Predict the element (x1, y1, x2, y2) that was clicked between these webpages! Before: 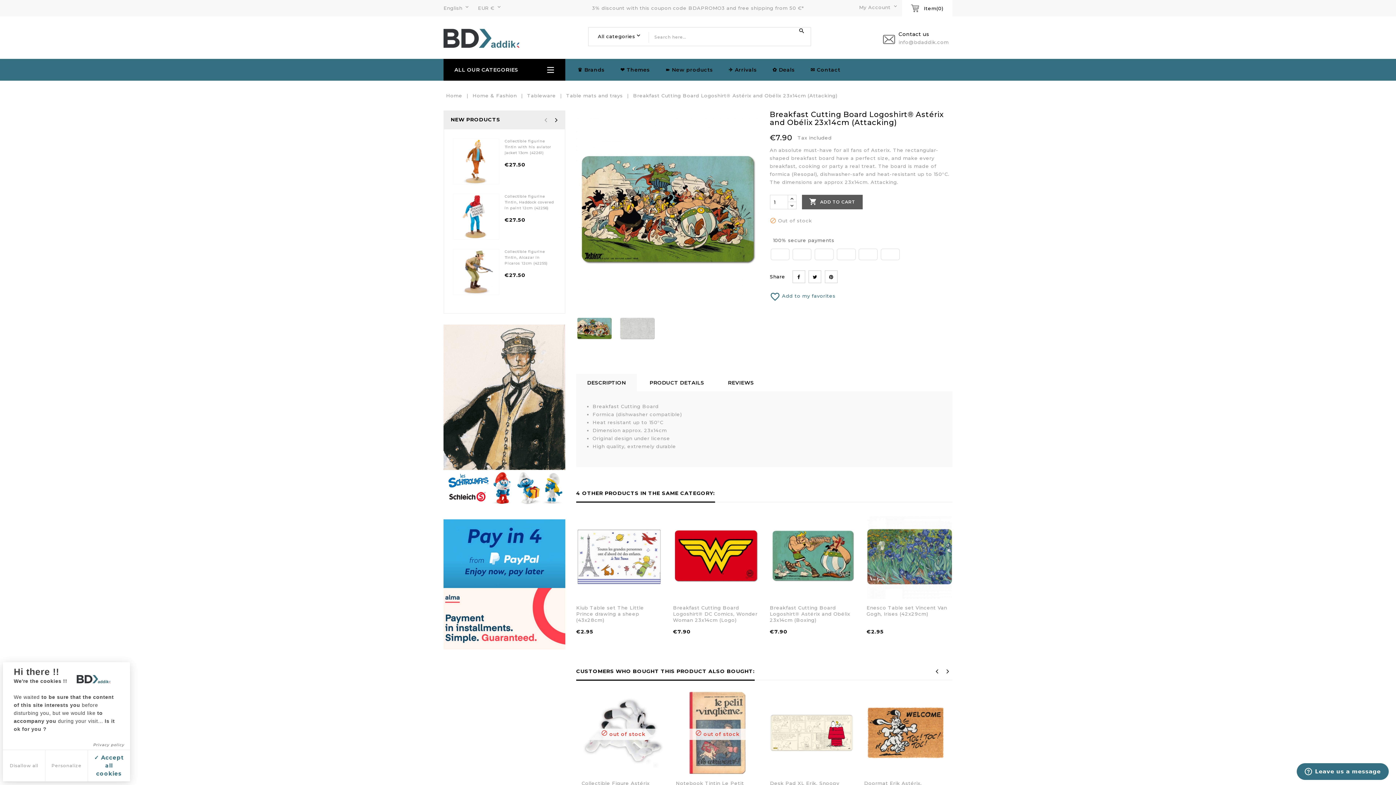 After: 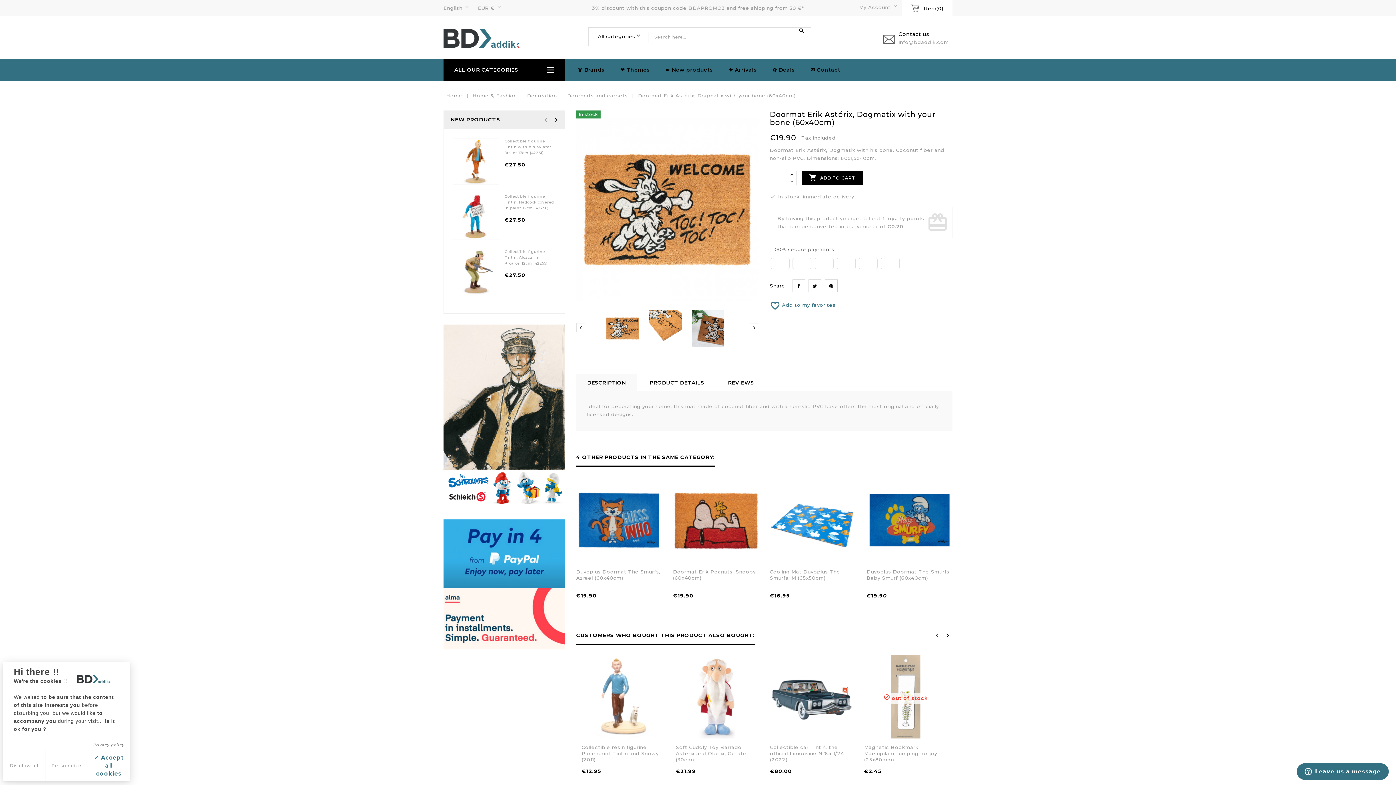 Action: bbox: (864, 691, 947, 774)